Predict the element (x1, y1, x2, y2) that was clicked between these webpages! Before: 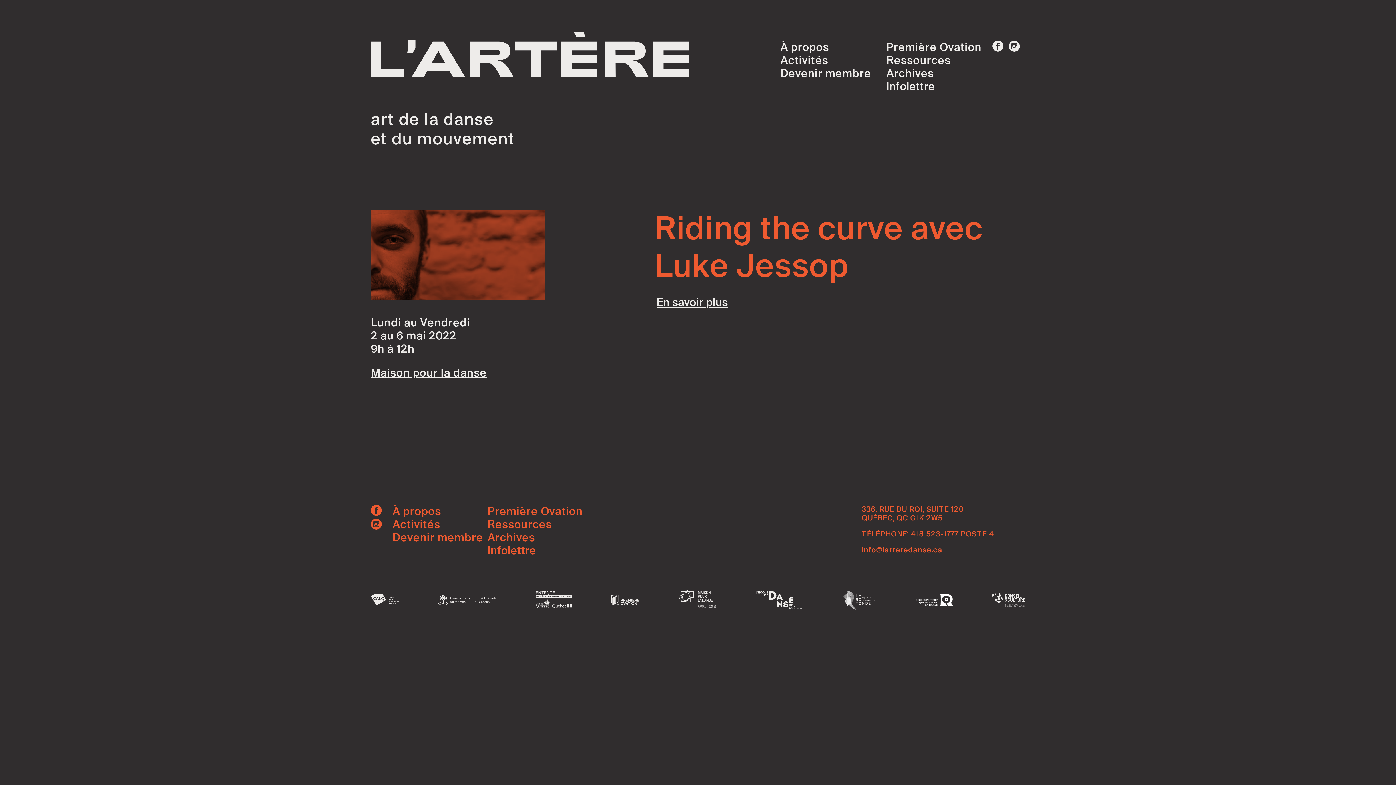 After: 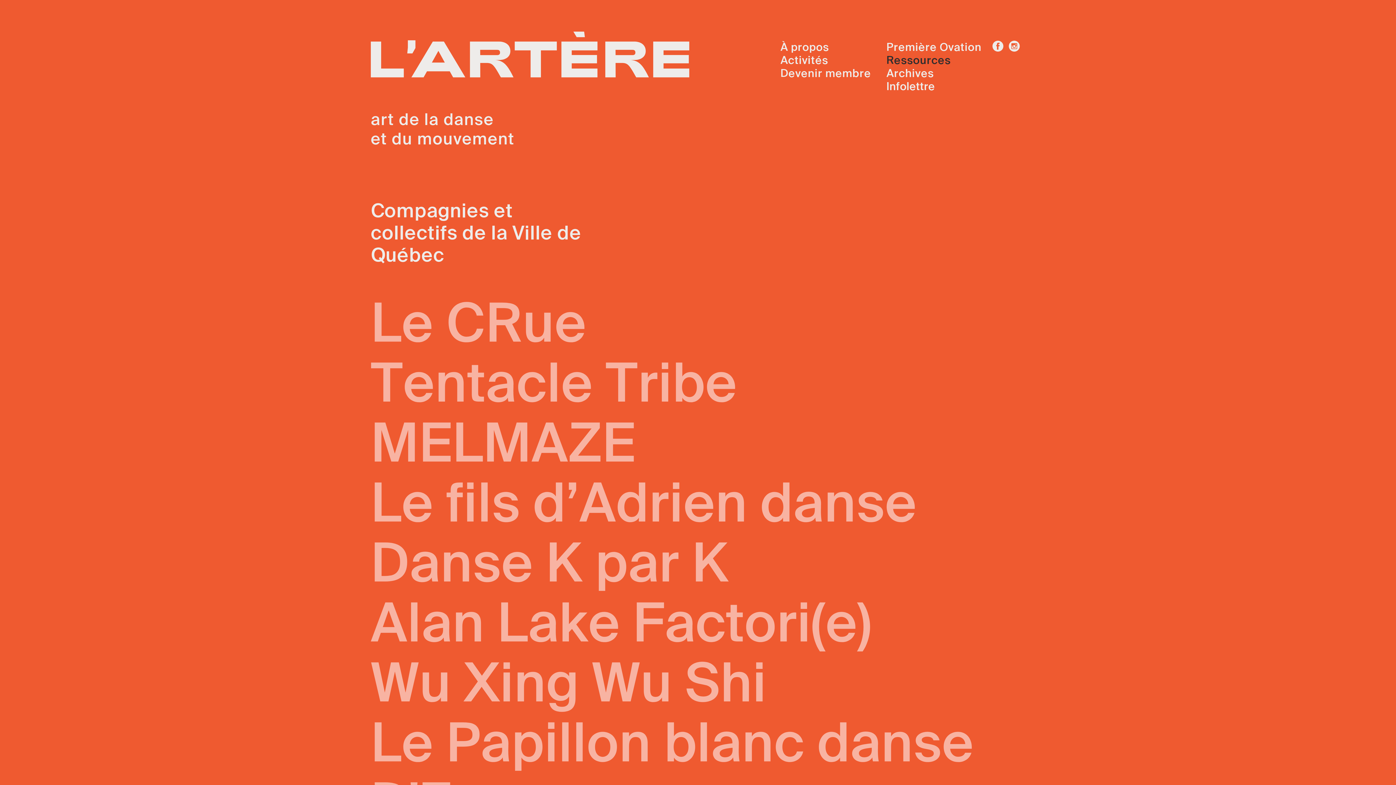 Action: label: Ressources bbox: (886, 53, 951, 67)